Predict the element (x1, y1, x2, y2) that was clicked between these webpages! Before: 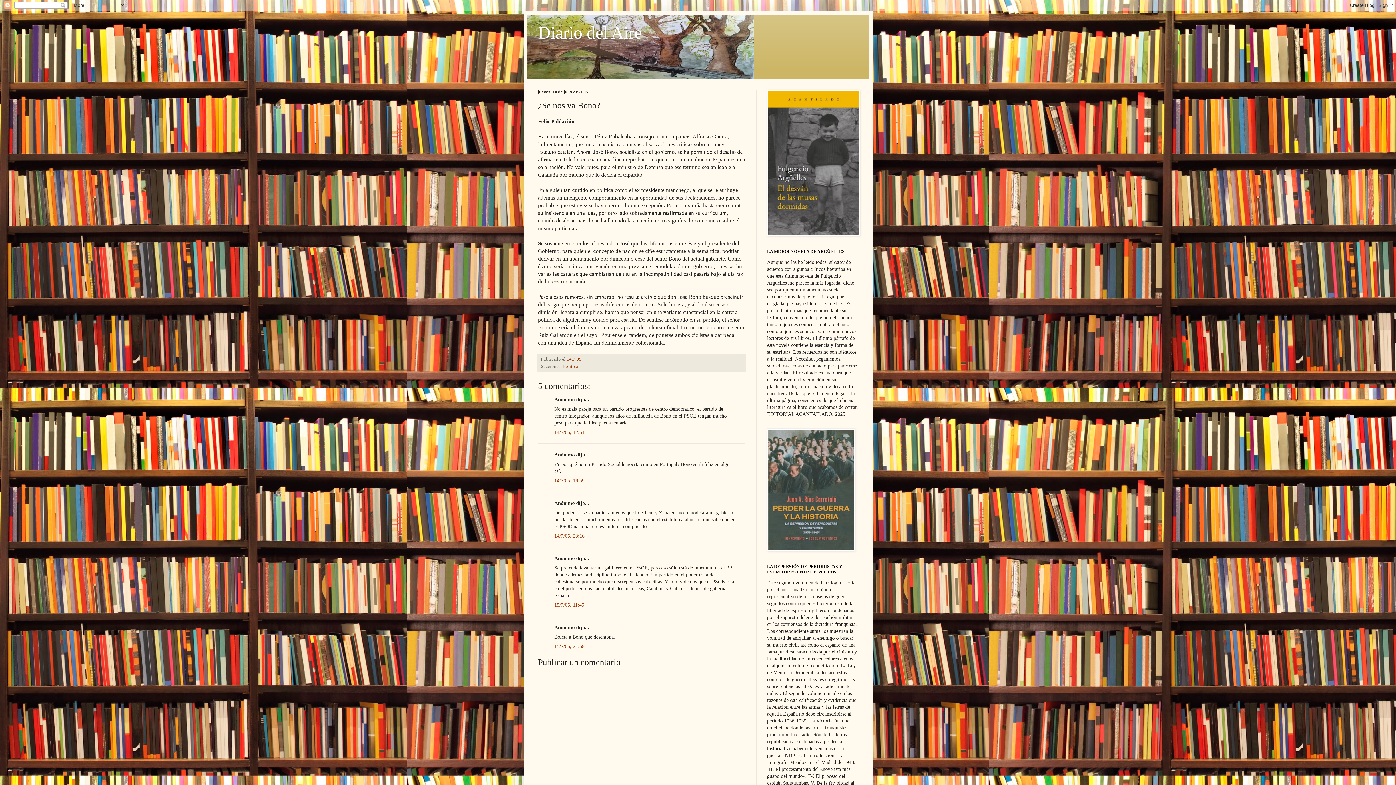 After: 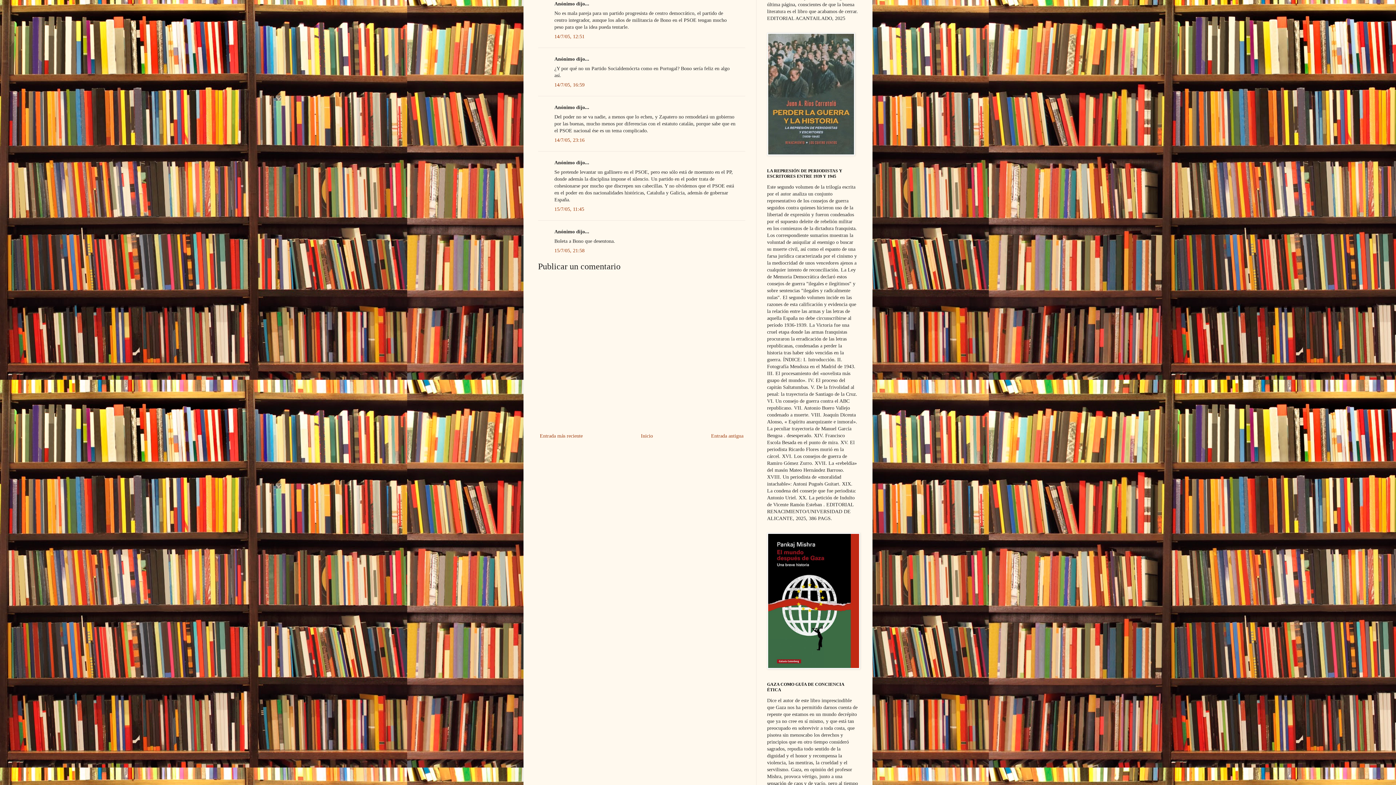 Action: label: 14/7/05, 12:51 bbox: (554, 429, 584, 435)